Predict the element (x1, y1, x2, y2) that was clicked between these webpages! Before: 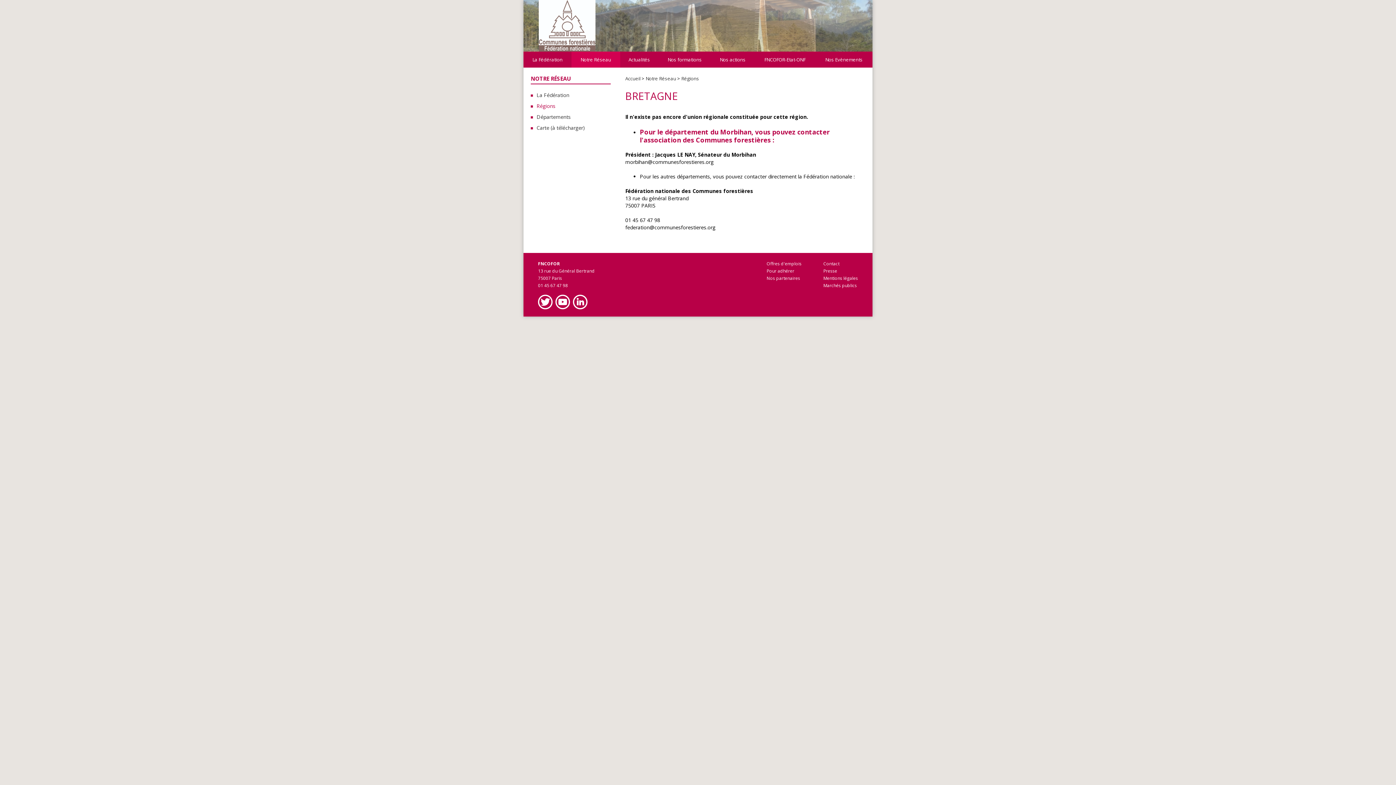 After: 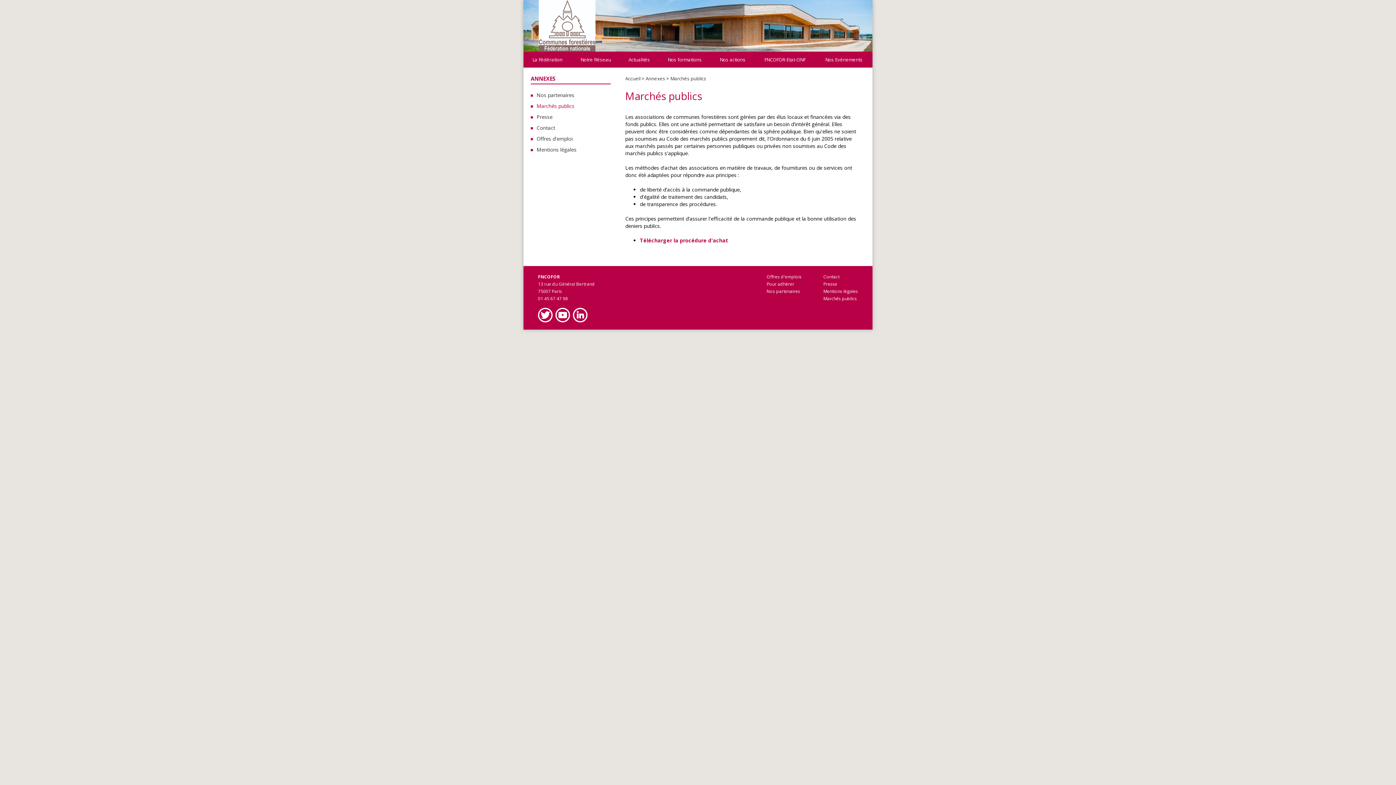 Action: label: Marchés publics bbox: (823, 282, 857, 288)